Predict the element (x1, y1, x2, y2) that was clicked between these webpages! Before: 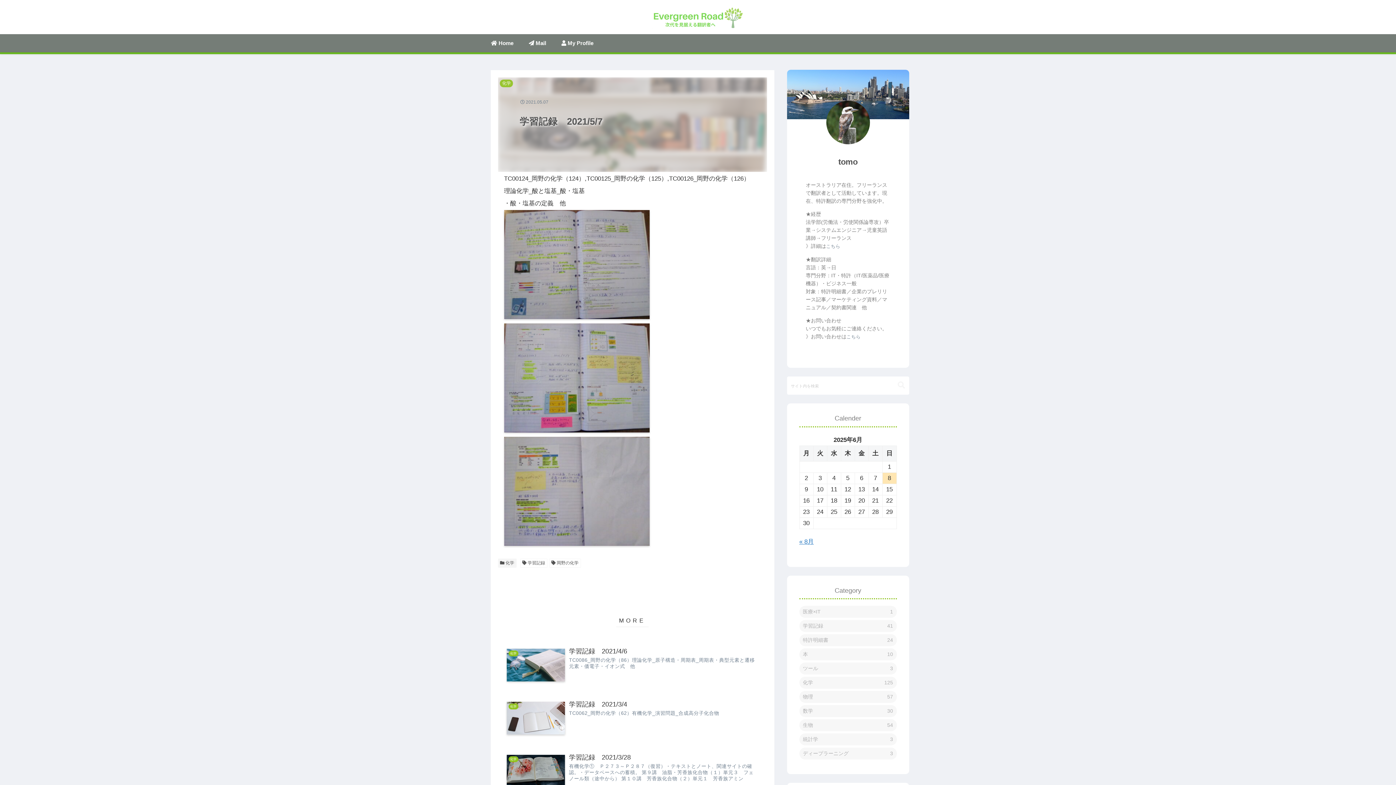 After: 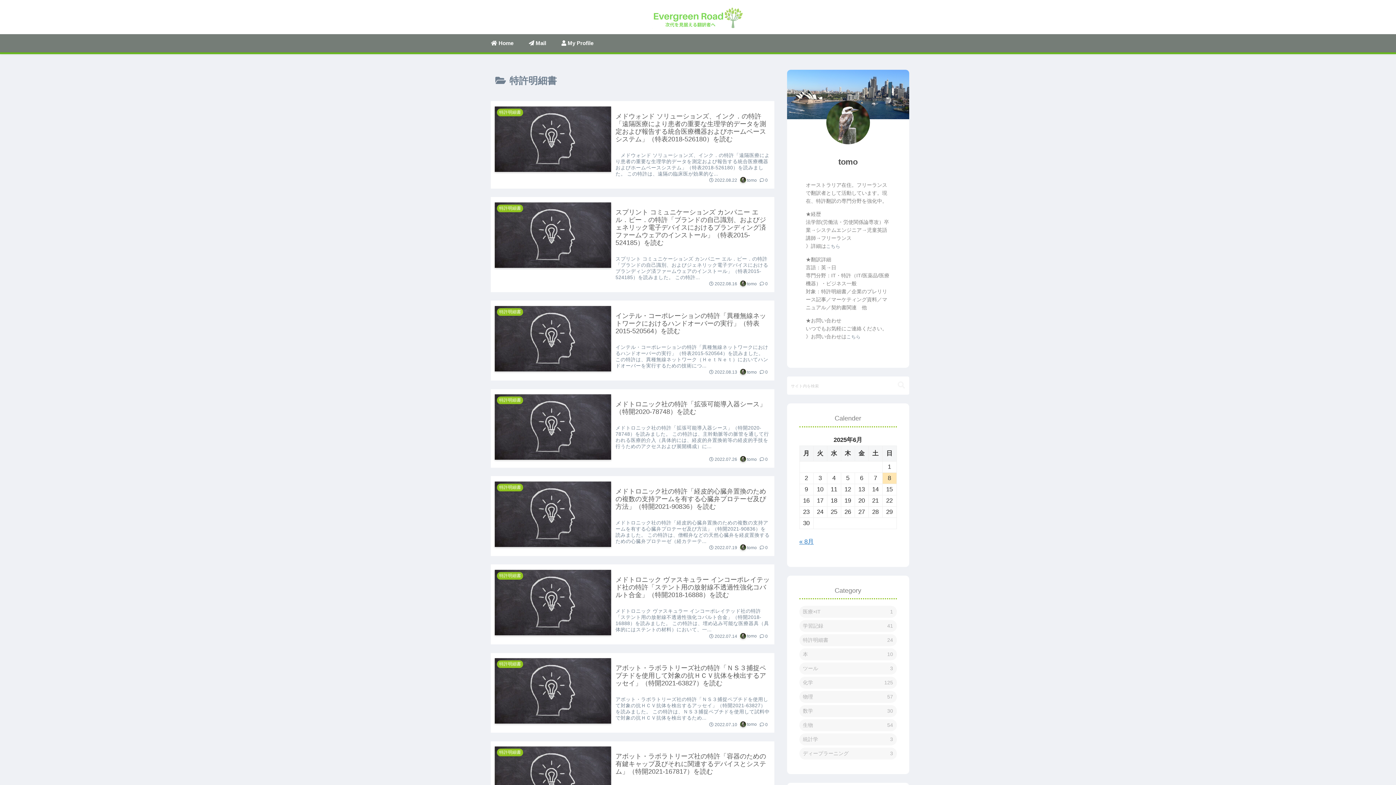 Action: label: 特許明細書
24 bbox: (799, 634, 896, 646)